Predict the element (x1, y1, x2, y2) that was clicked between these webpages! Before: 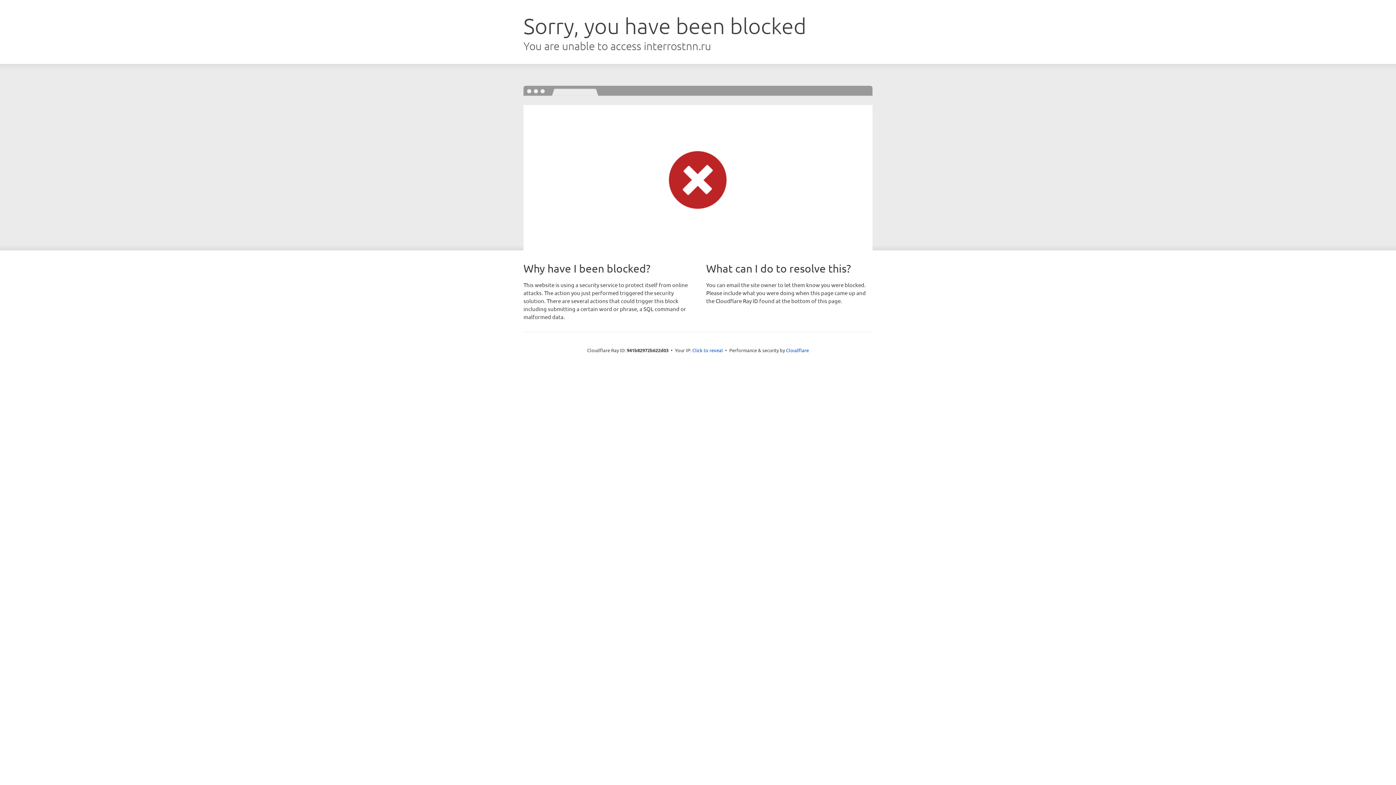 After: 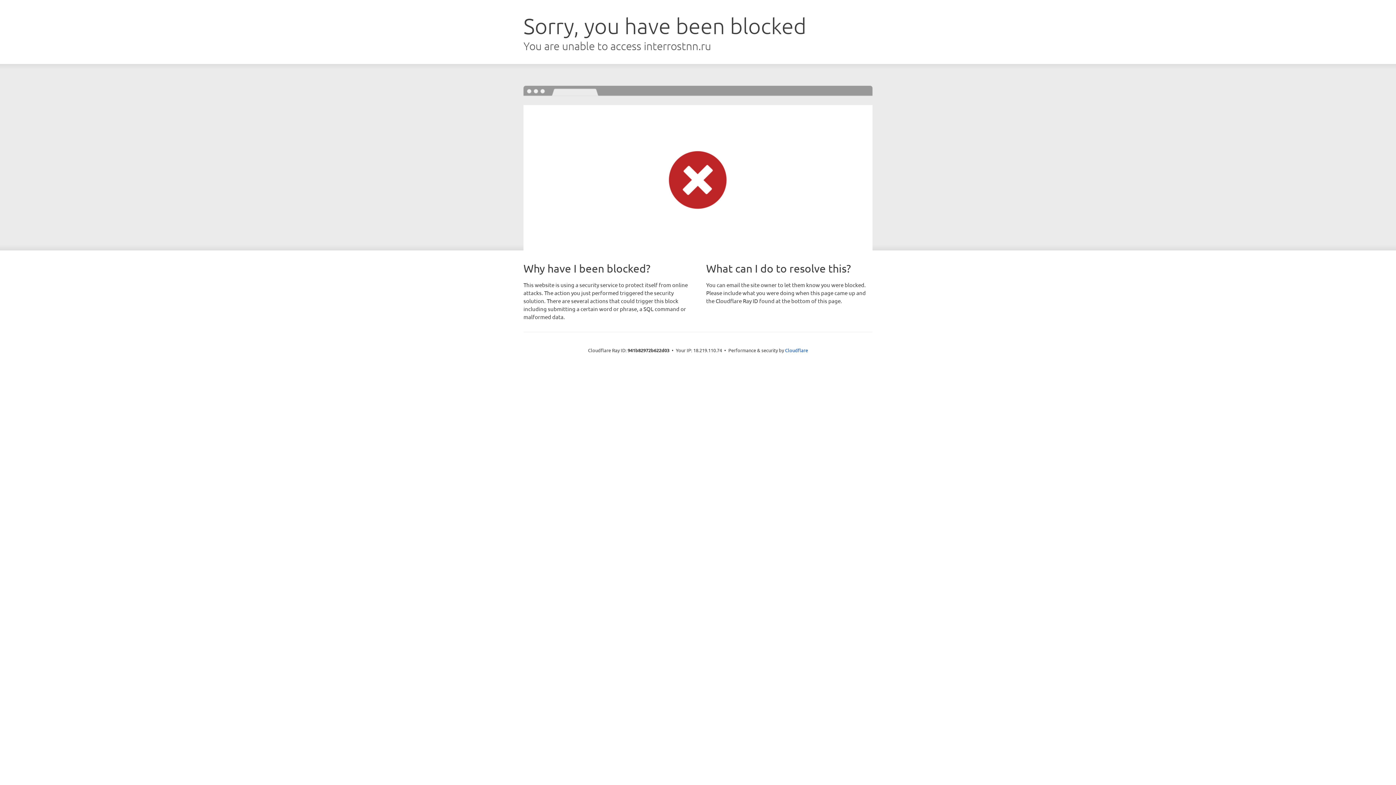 Action: label: Click to reveal bbox: (692, 346, 723, 353)